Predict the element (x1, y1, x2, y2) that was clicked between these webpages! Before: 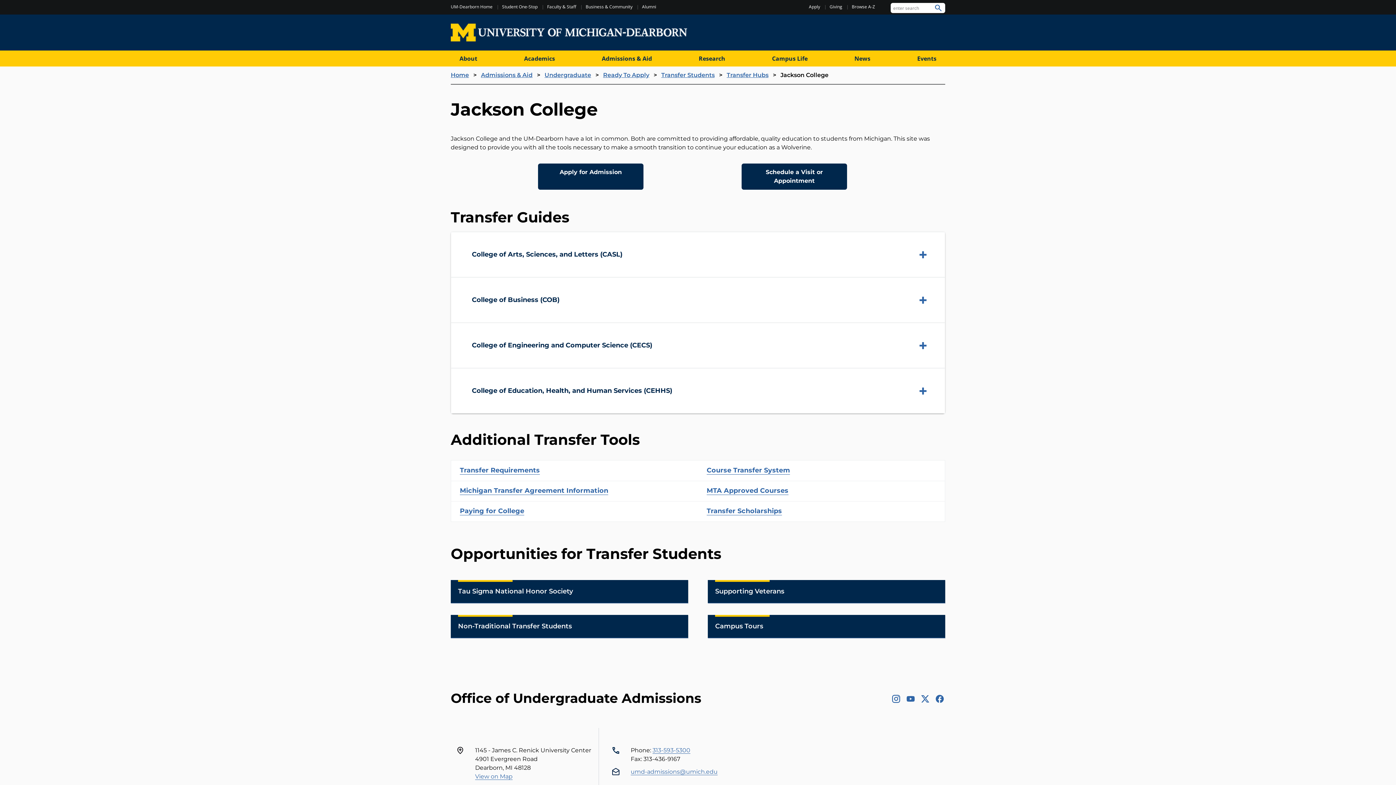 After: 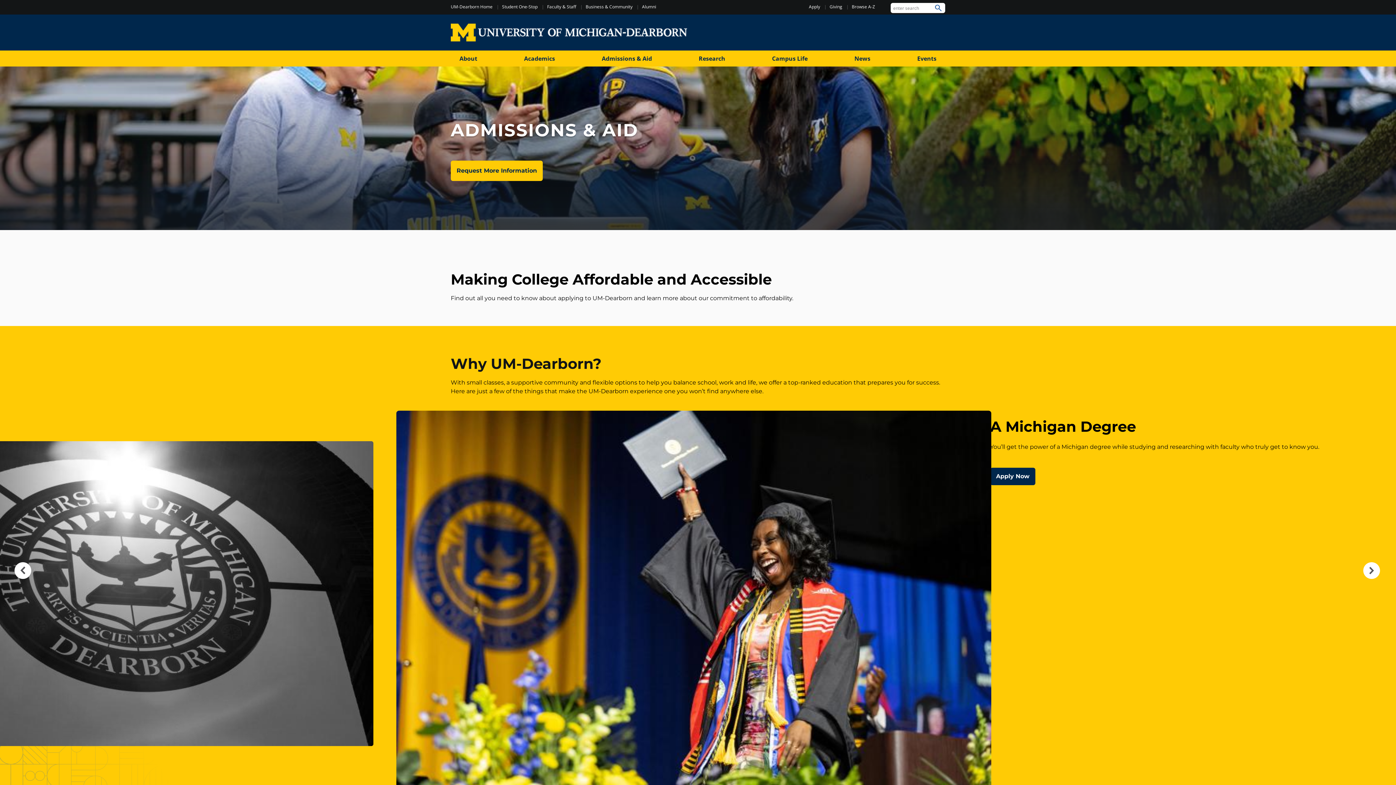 Action: label: Admissions & Aid bbox: (593, 50, 660, 66)